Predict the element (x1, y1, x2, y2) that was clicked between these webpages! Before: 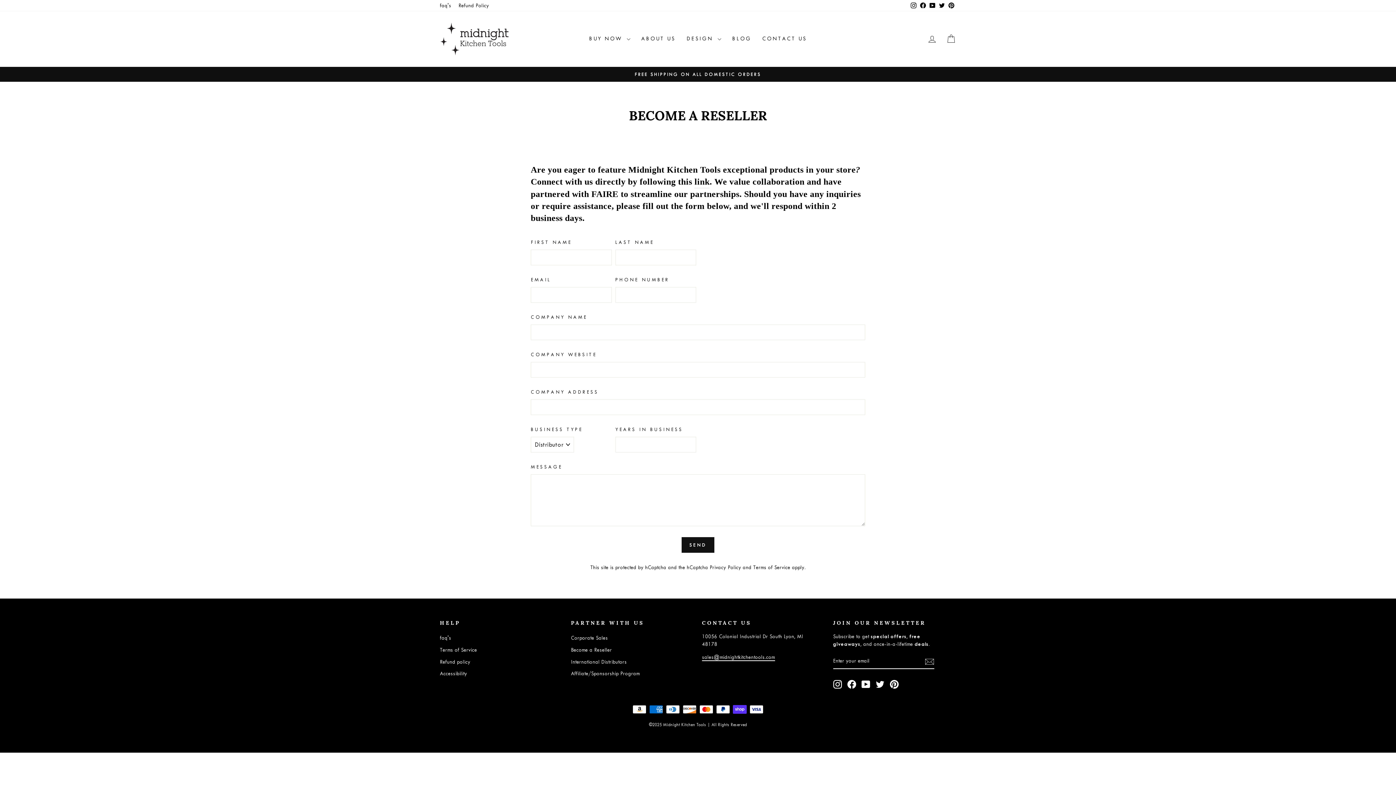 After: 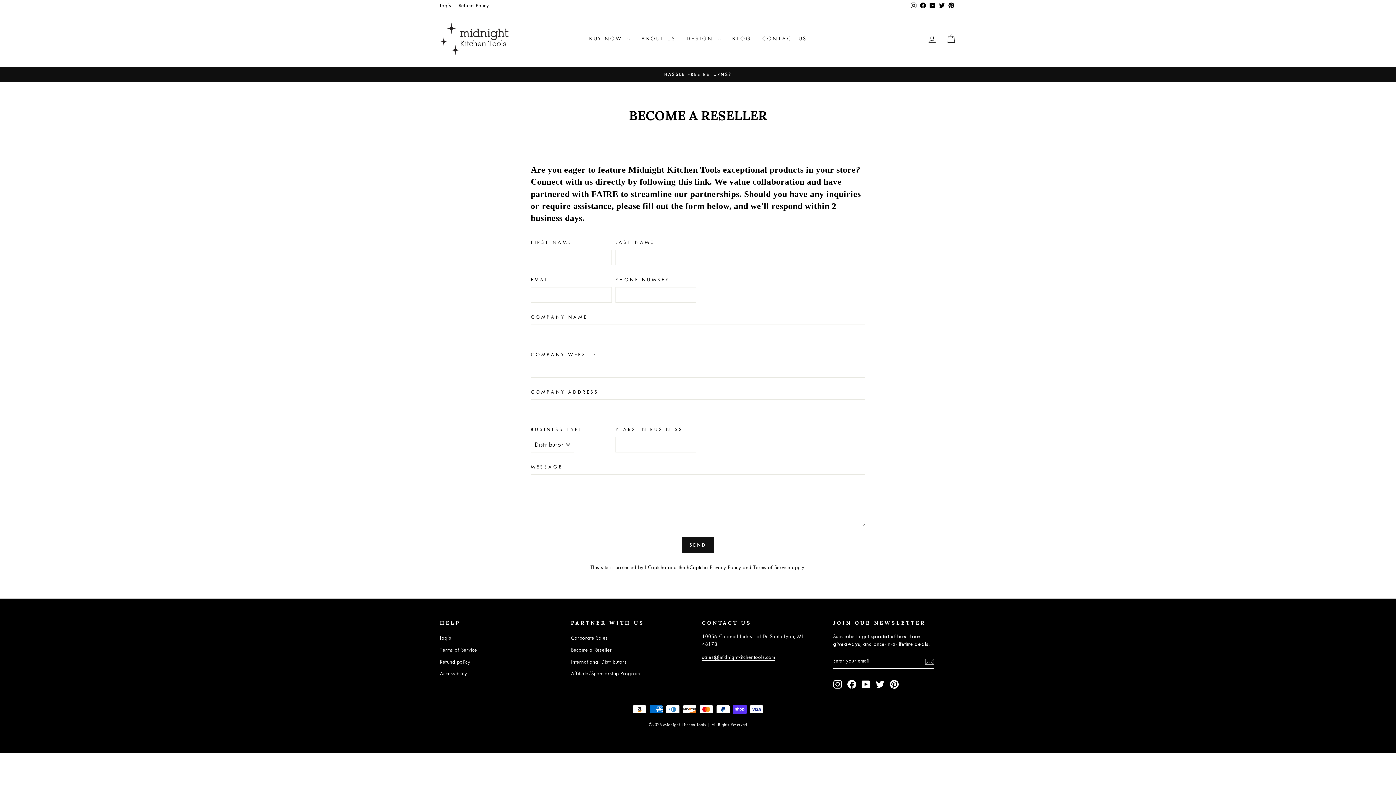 Action: label: sales@midnightkitchentools.com bbox: (702, 654, 775, 661)